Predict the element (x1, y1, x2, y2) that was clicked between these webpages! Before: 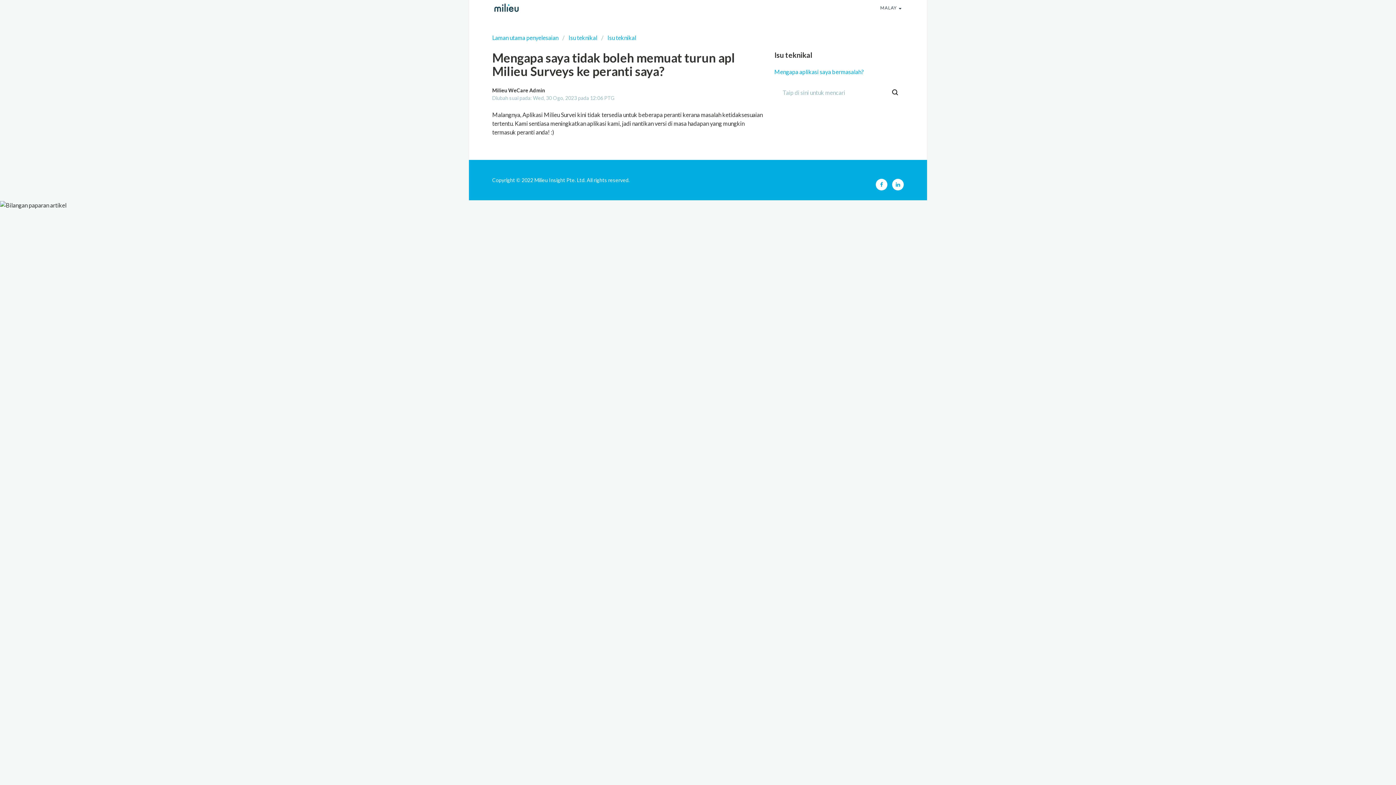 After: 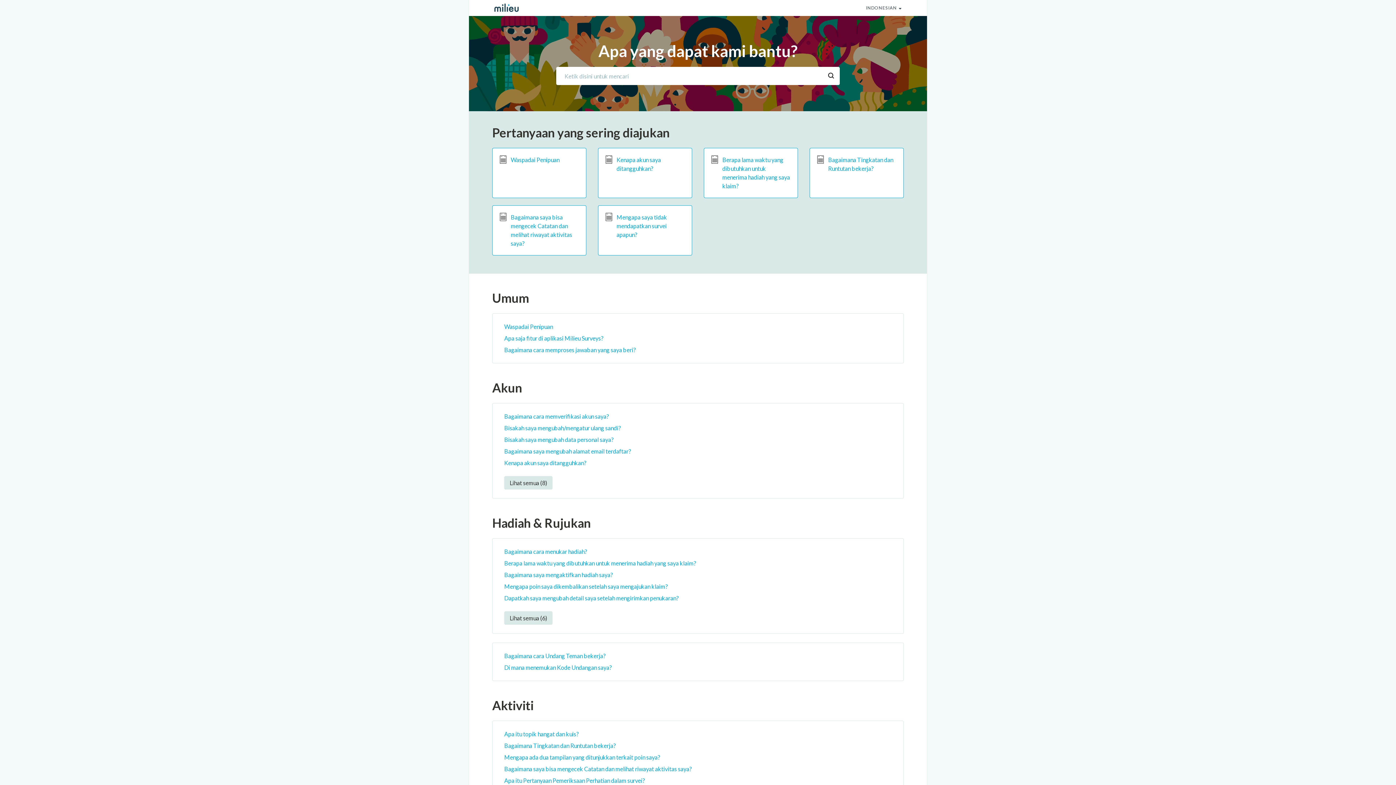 Action: bbox: (492, 2, 521, 12)